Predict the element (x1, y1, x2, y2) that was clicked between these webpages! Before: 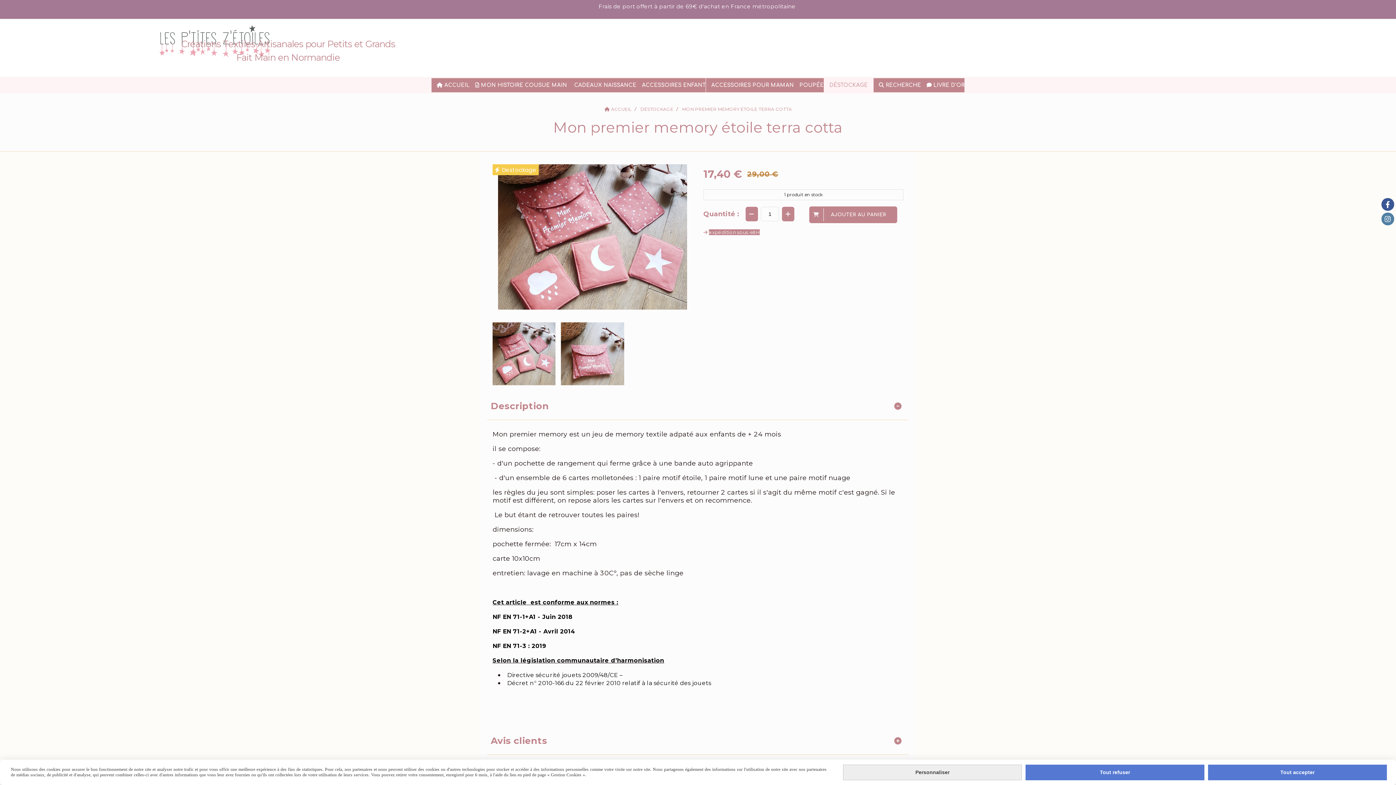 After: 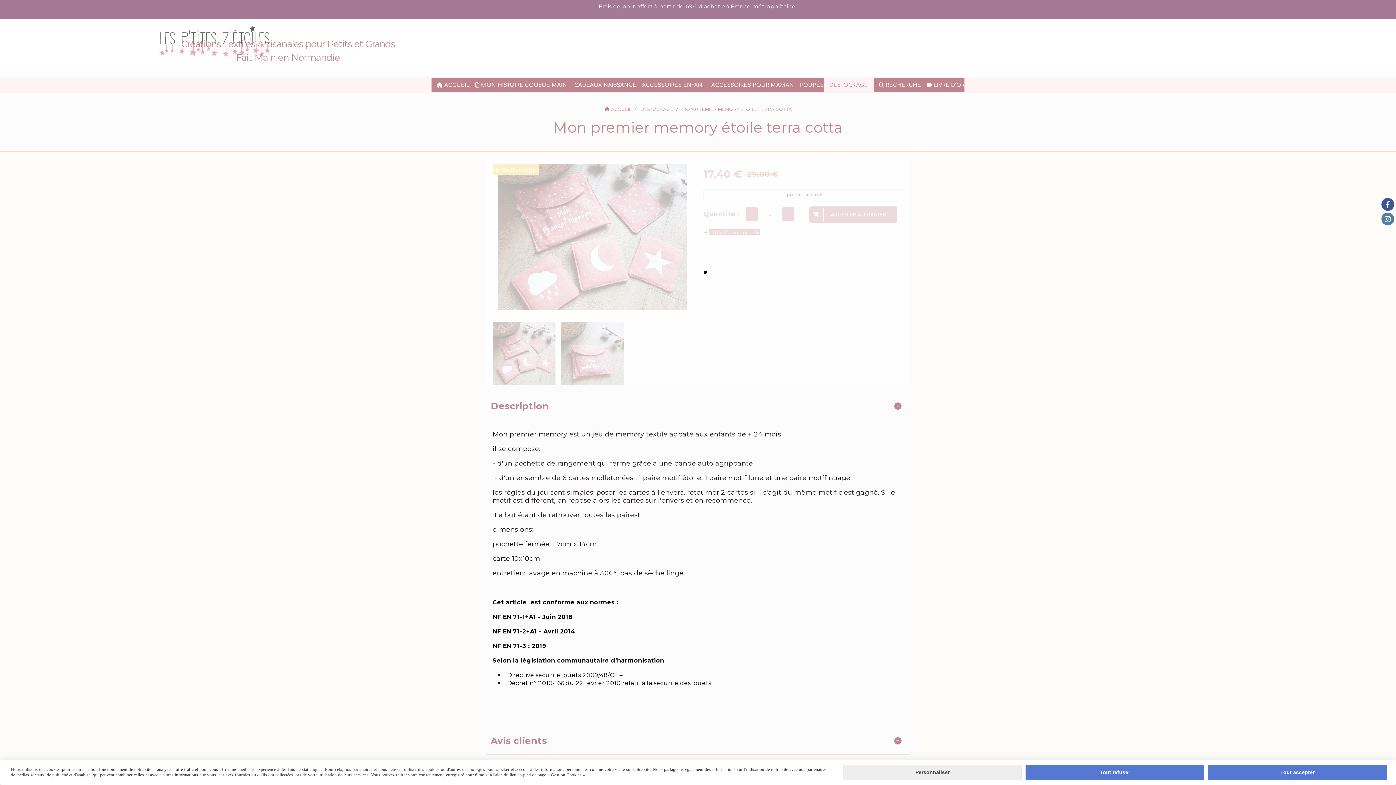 Action: label: AJOUTER AU PANIER bbox: (809, 206, 897, 223)